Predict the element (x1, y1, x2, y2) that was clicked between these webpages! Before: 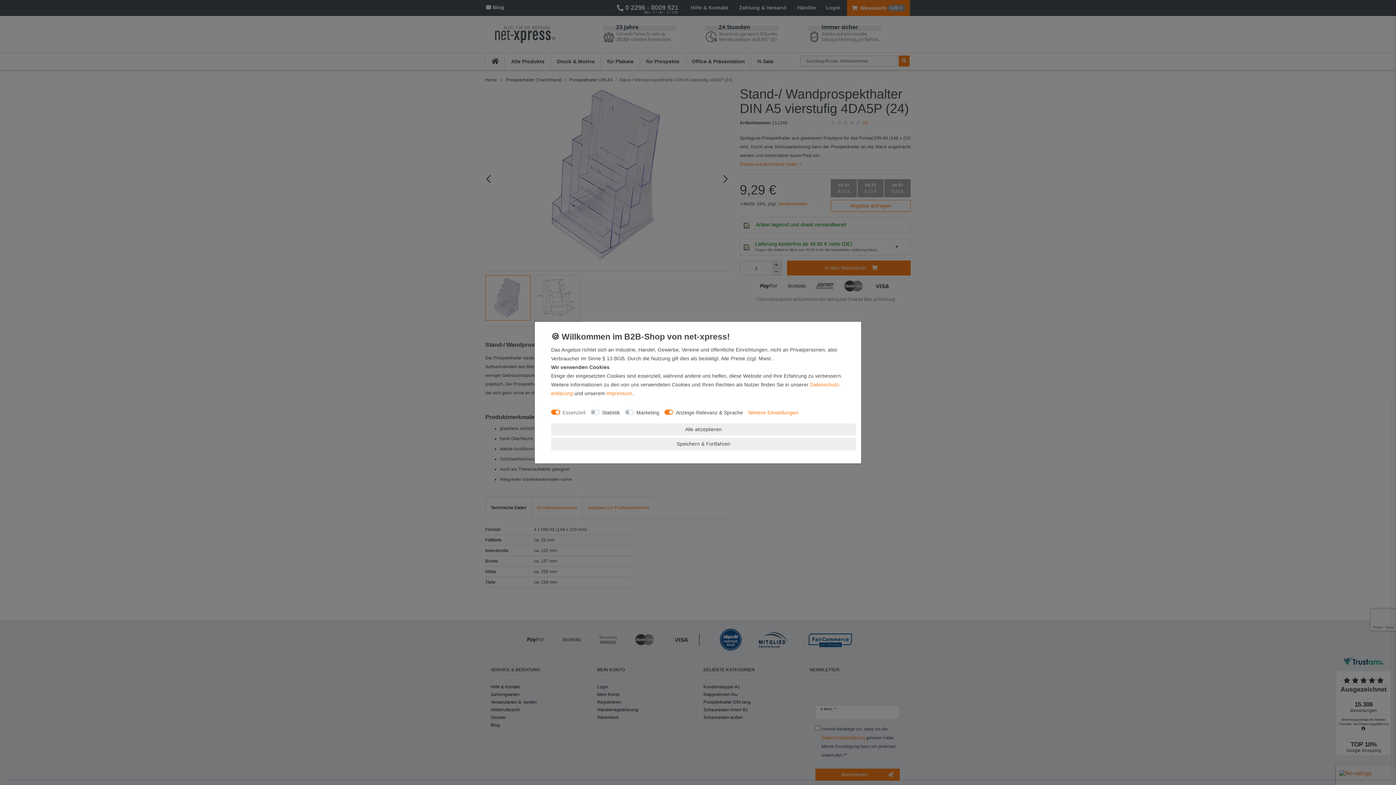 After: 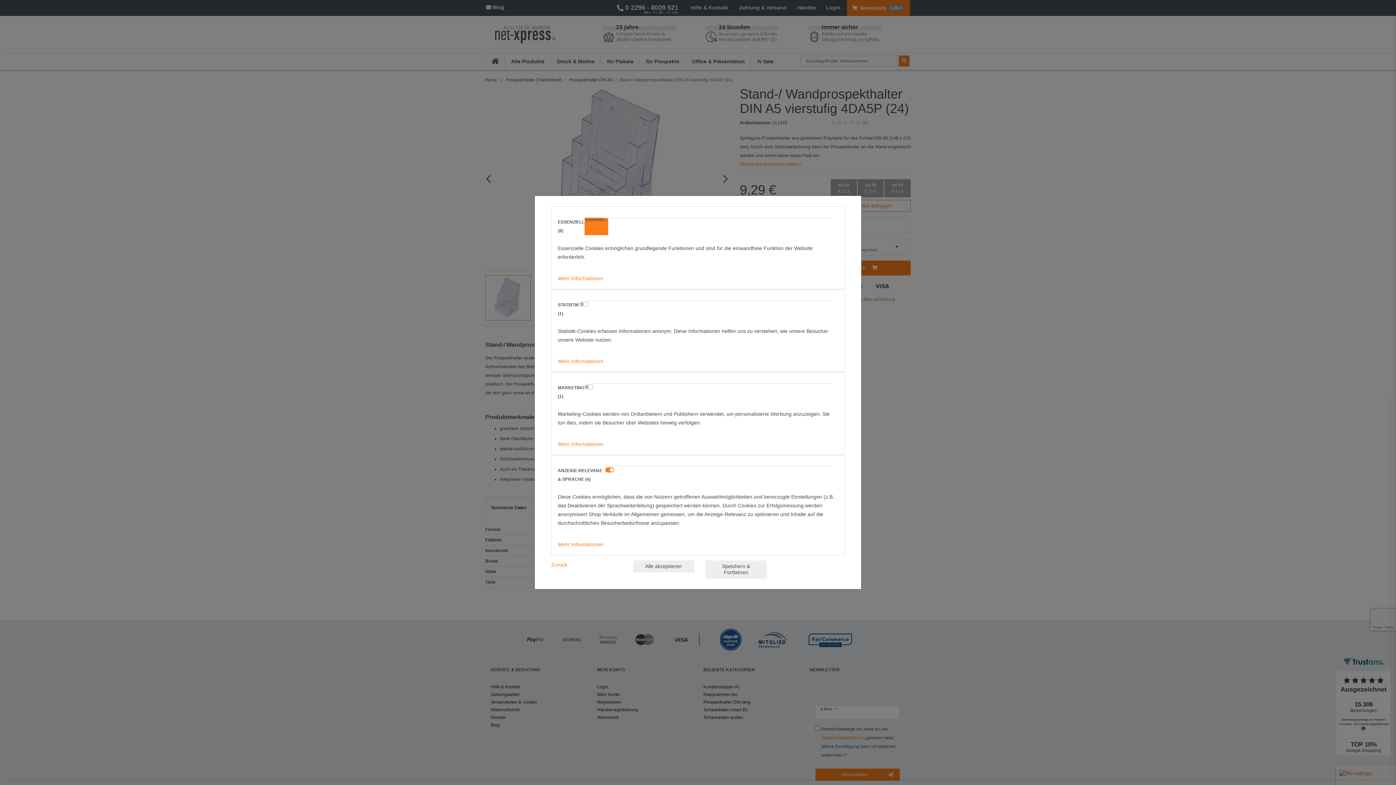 Action: label: Weitere Einstellungen bbox: (748, 408, 798, 417)